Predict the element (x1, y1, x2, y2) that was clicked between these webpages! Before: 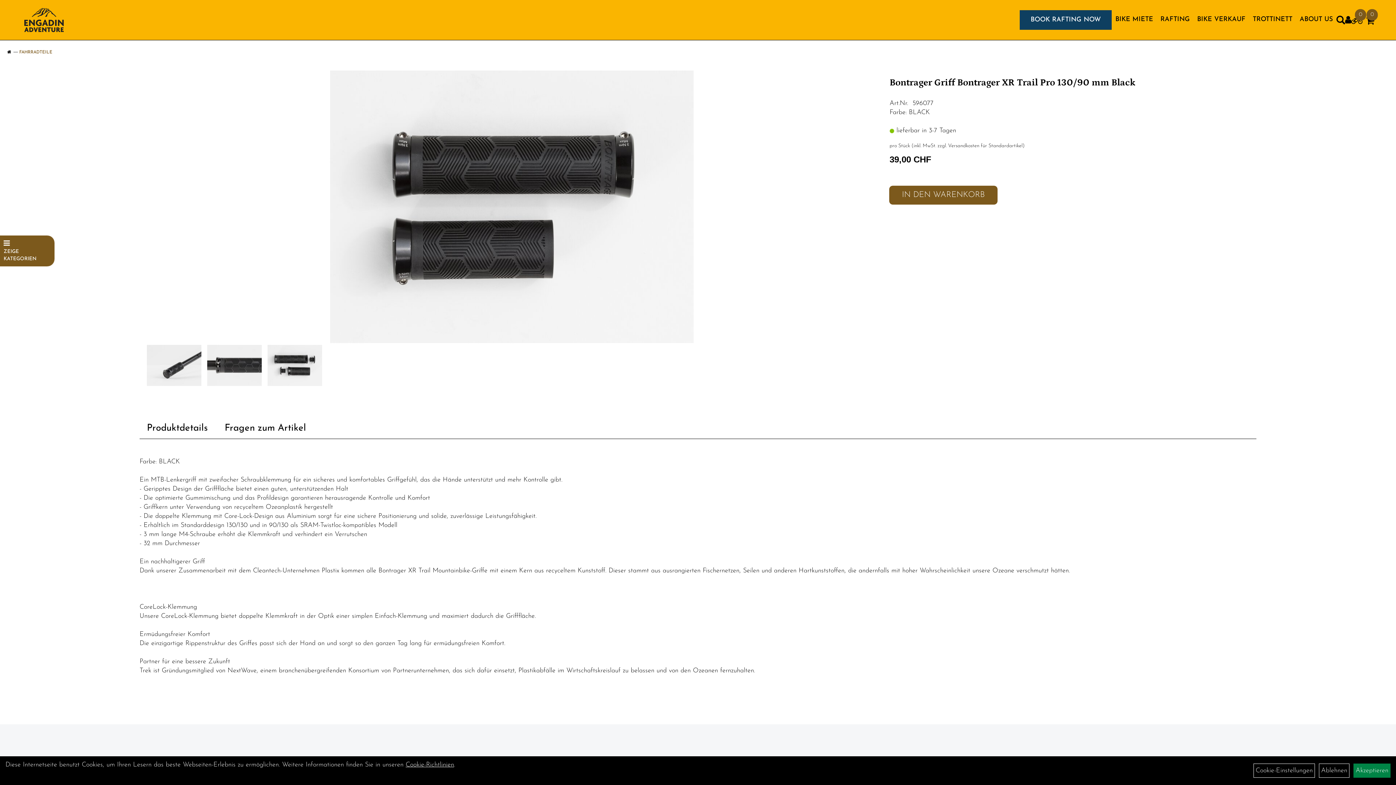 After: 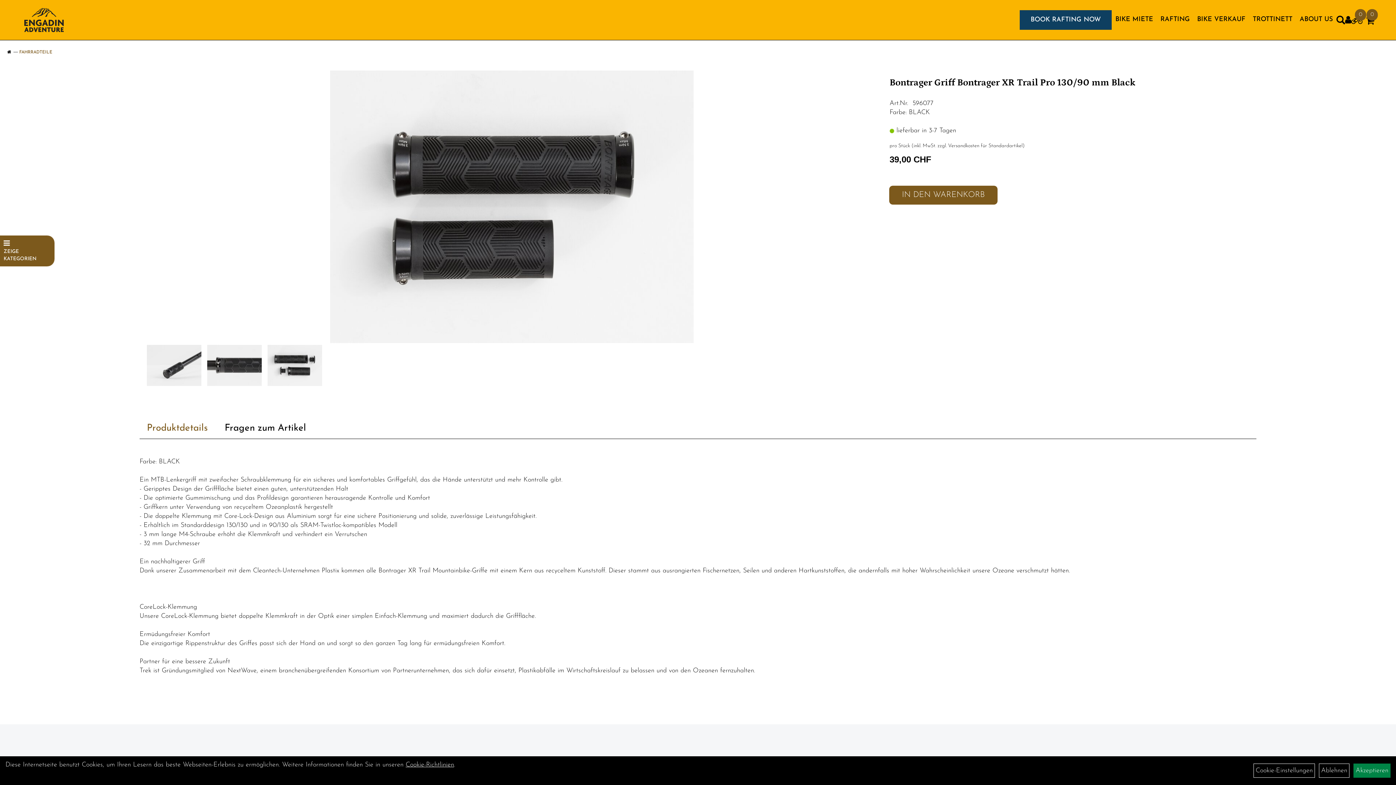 Action: label: Produktdetails bbox: (139, 418, 215, 438)